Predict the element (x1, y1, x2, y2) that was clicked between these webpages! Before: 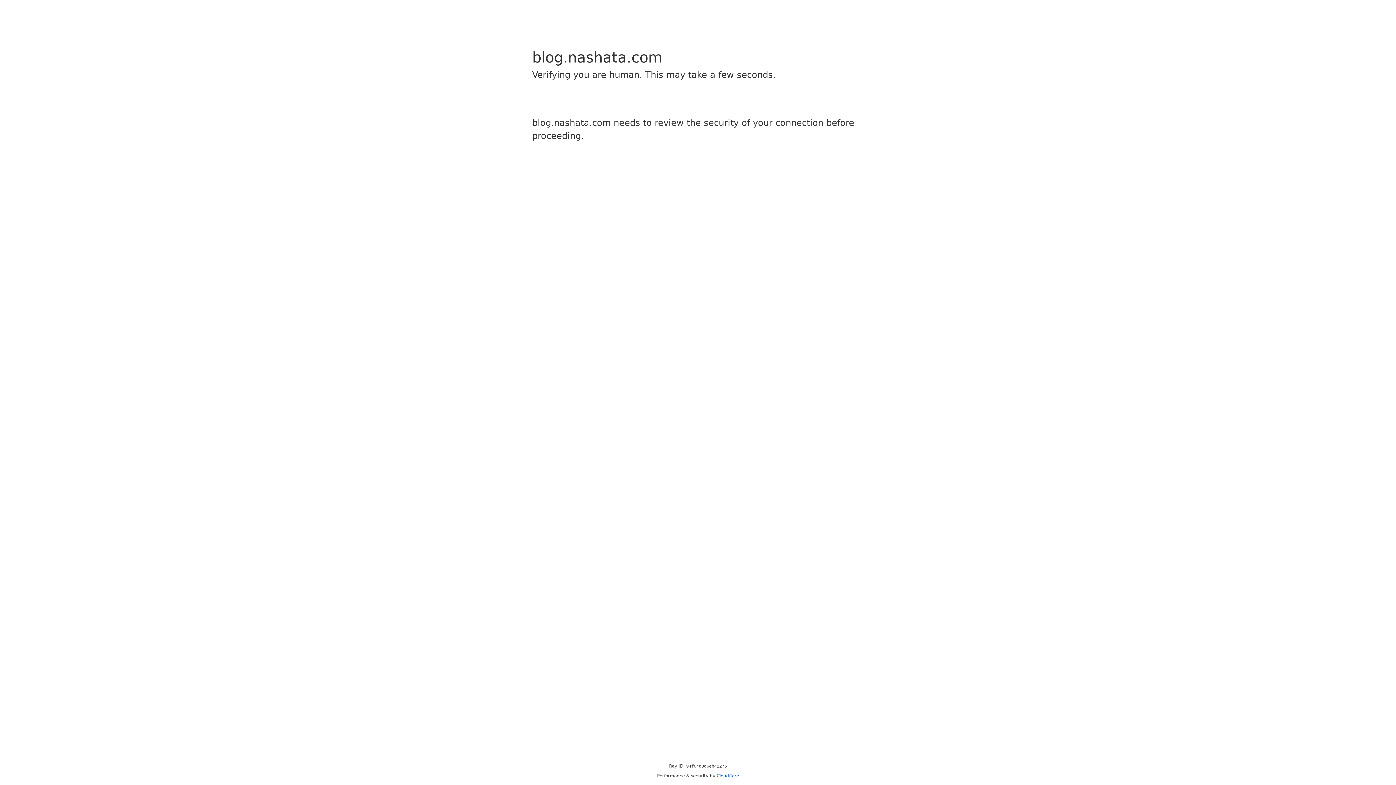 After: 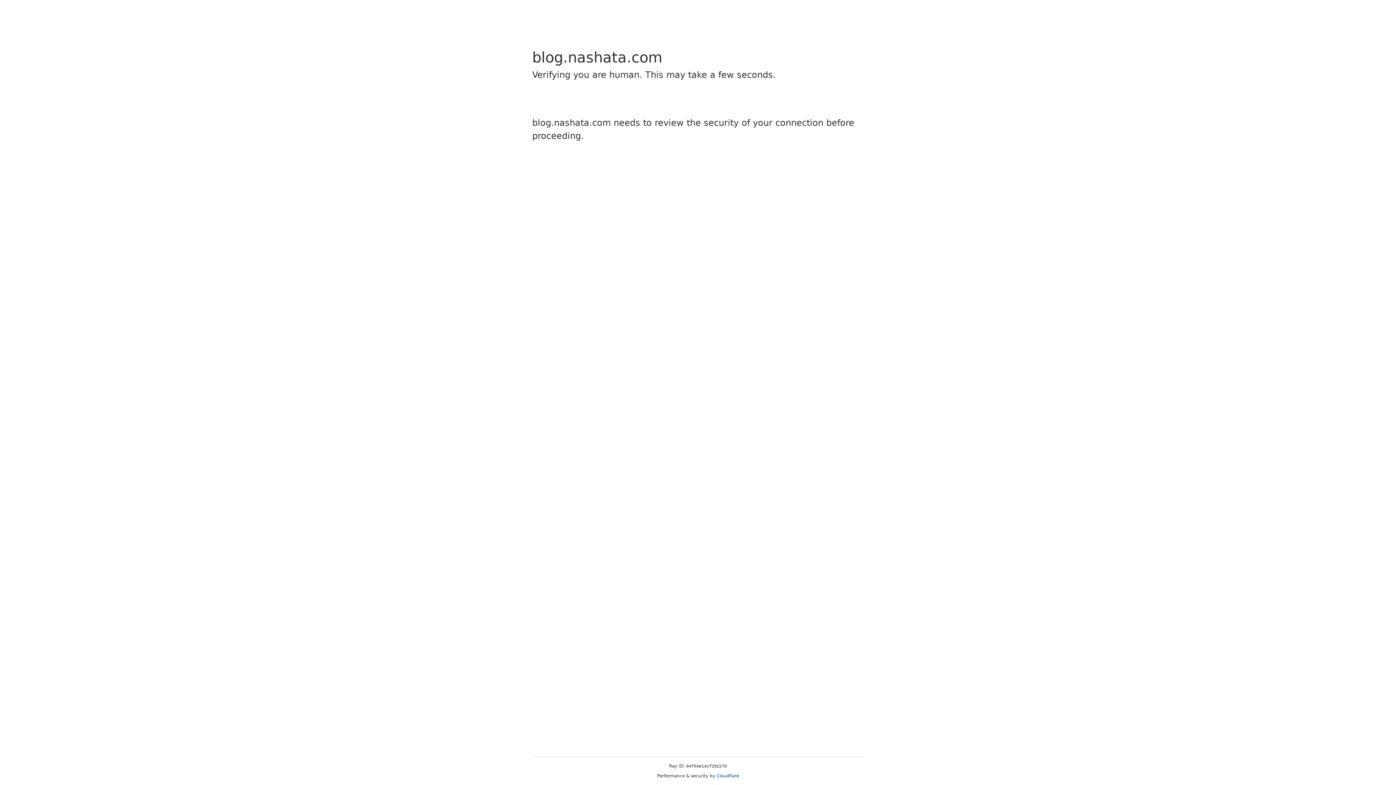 Action: label: Cloudflare bbox: (716, 773, 739, 778)